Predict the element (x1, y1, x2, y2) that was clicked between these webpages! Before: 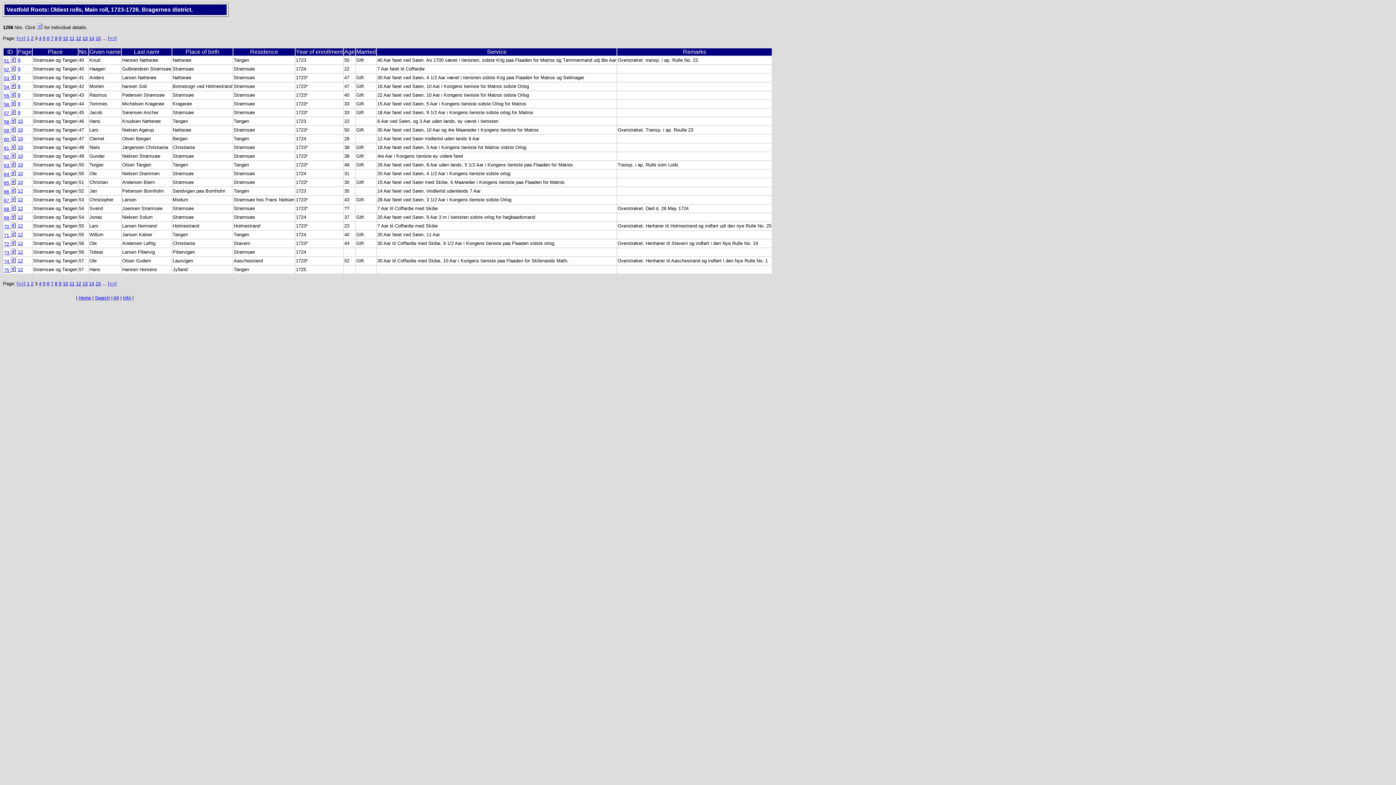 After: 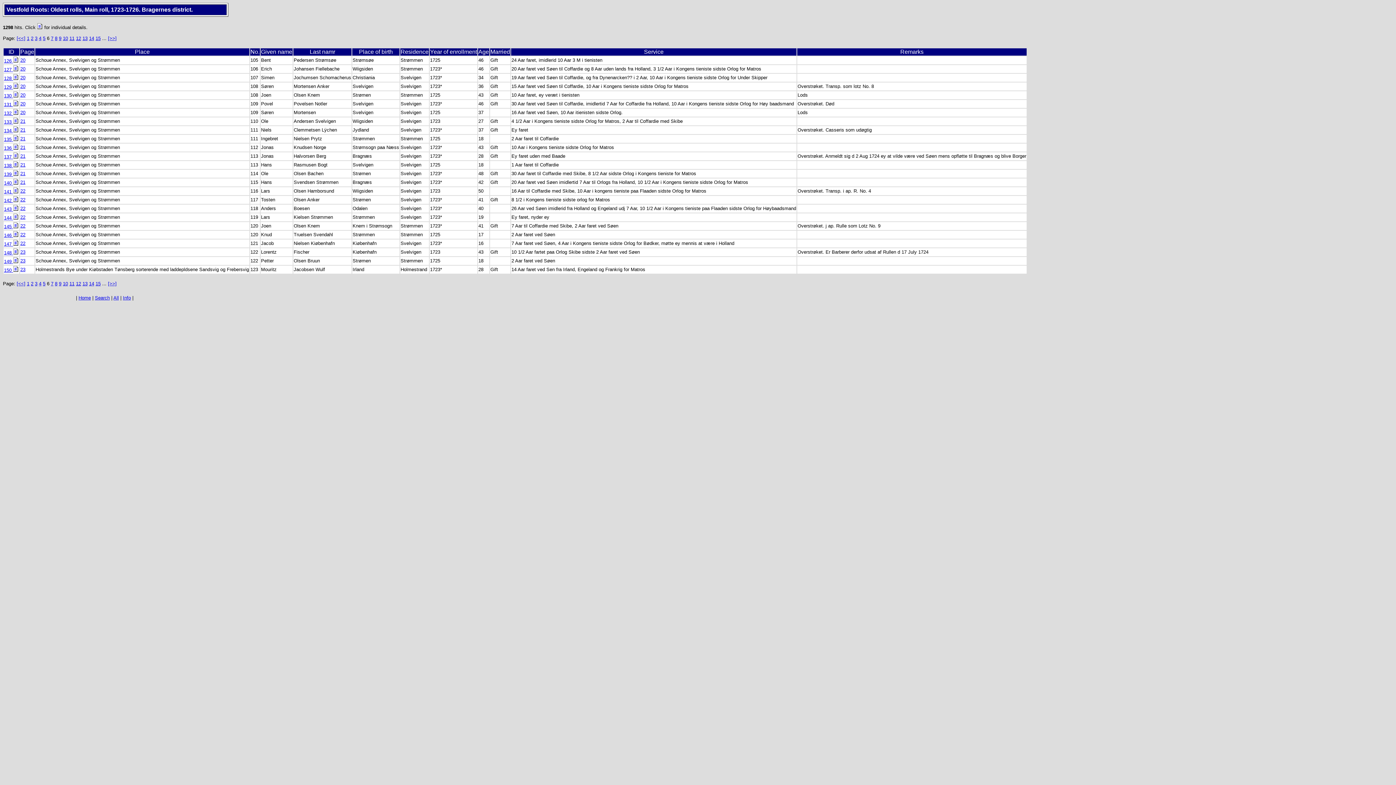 Action: bbox: (46, 281, 49, 286) label: 6